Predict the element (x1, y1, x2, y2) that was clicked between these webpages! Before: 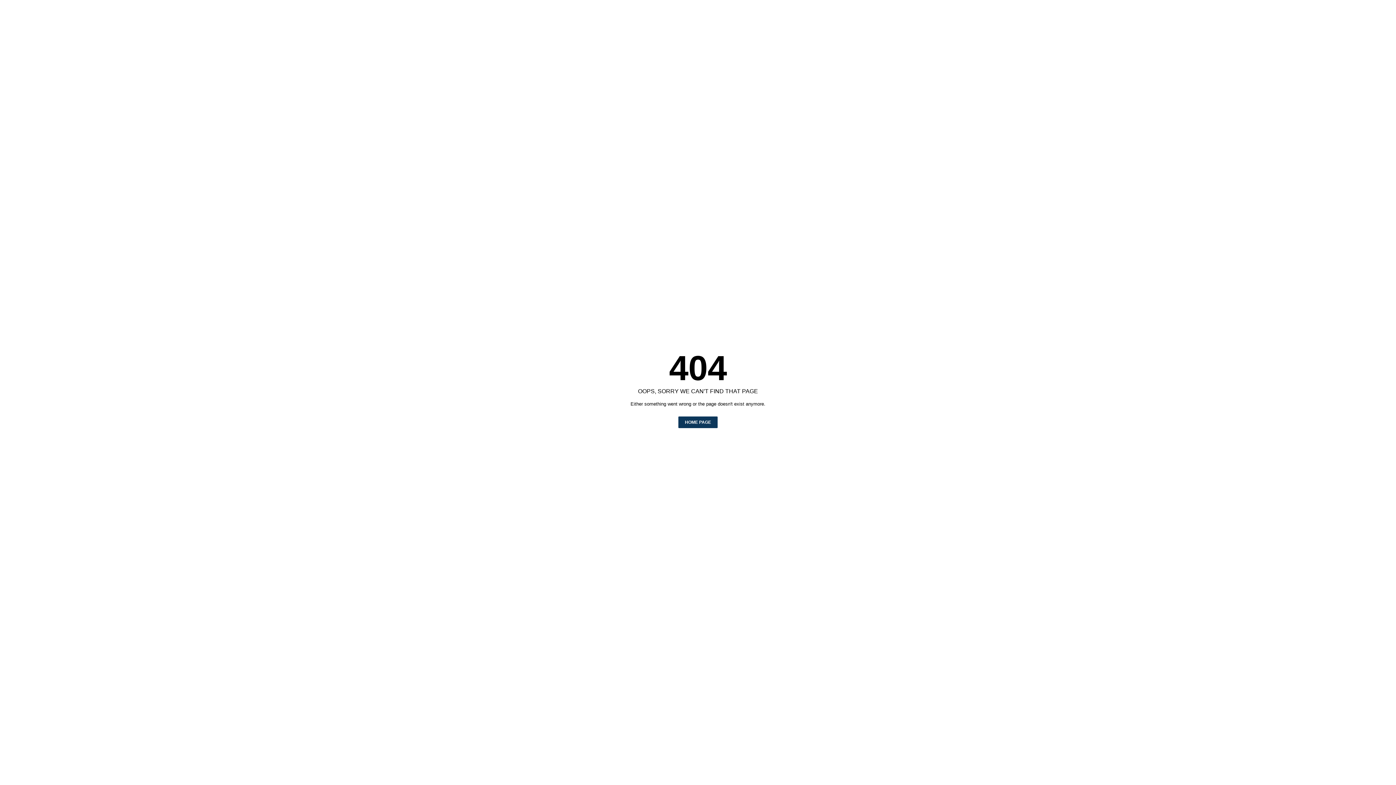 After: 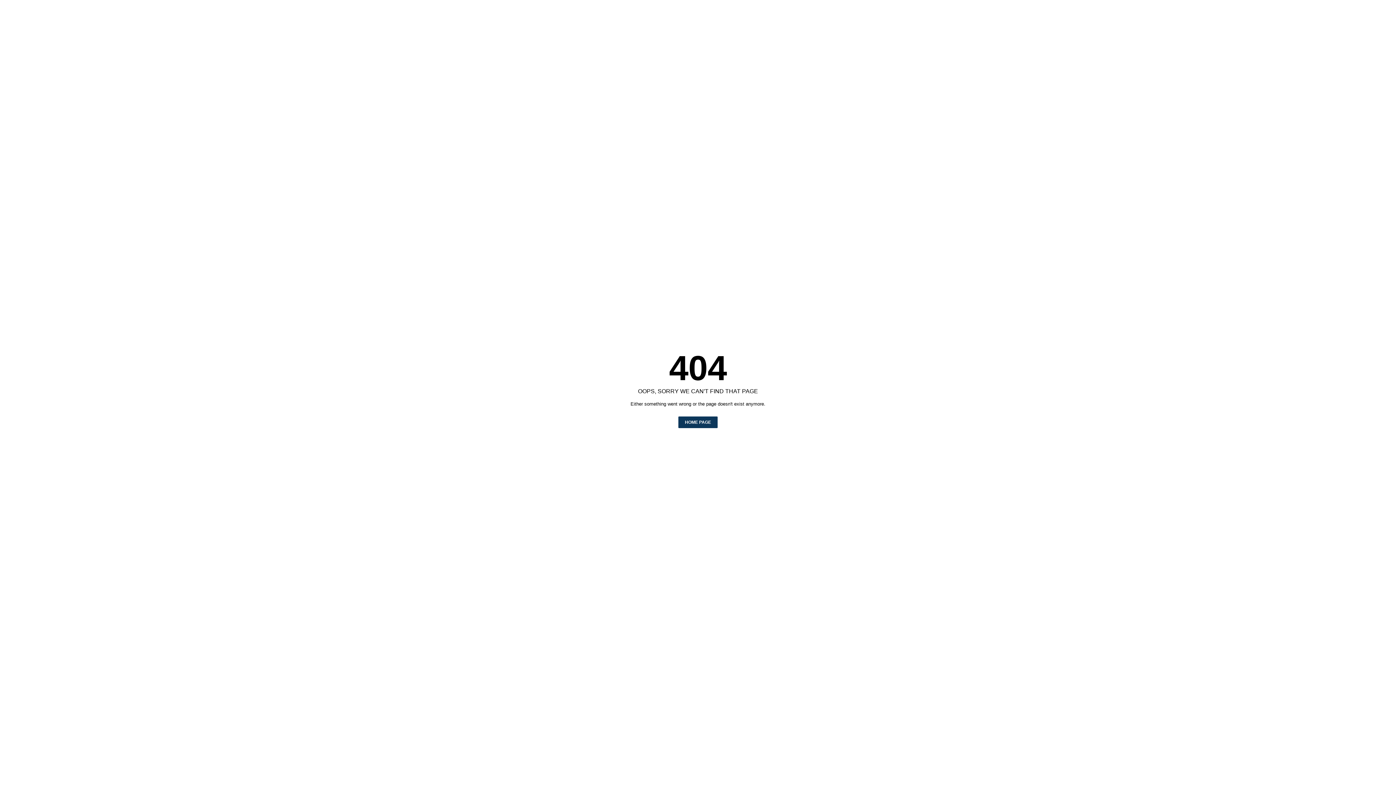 Action: label: HOME PAGE bbox: (678, 416, 717, 428)